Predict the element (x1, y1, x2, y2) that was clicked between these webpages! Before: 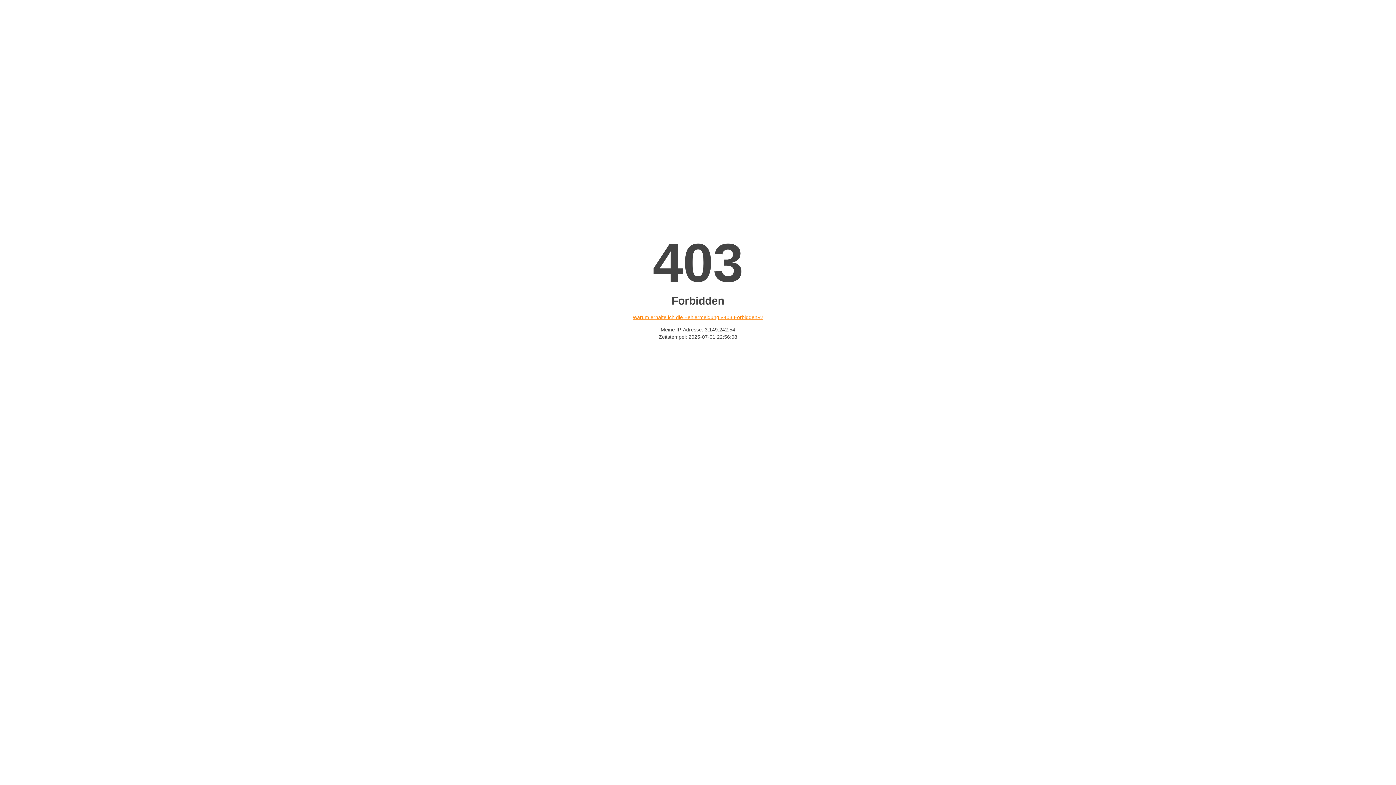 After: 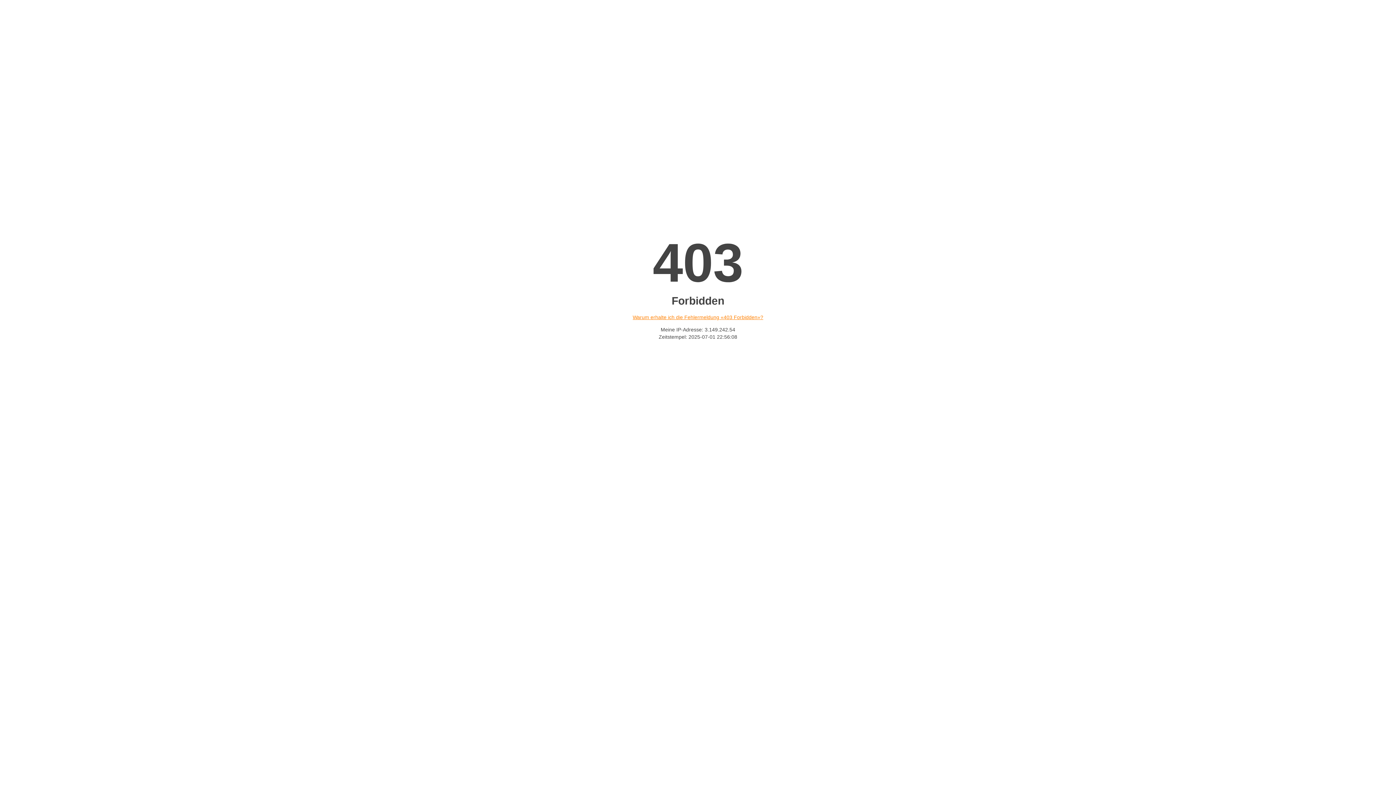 Action: bbox: (632, 314, 763, 320) label: Warum erhalte ich die Fehlermeldung «403 Forbidden»?